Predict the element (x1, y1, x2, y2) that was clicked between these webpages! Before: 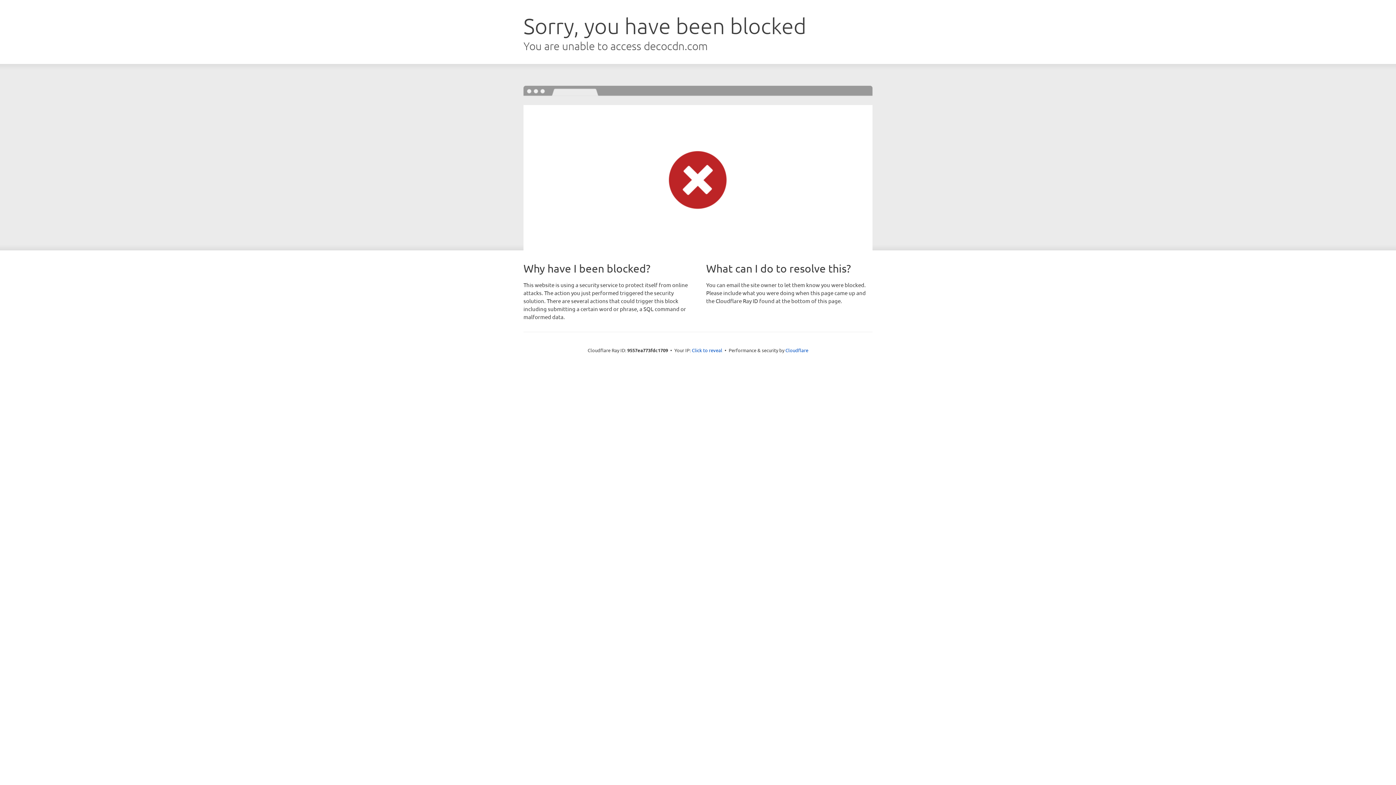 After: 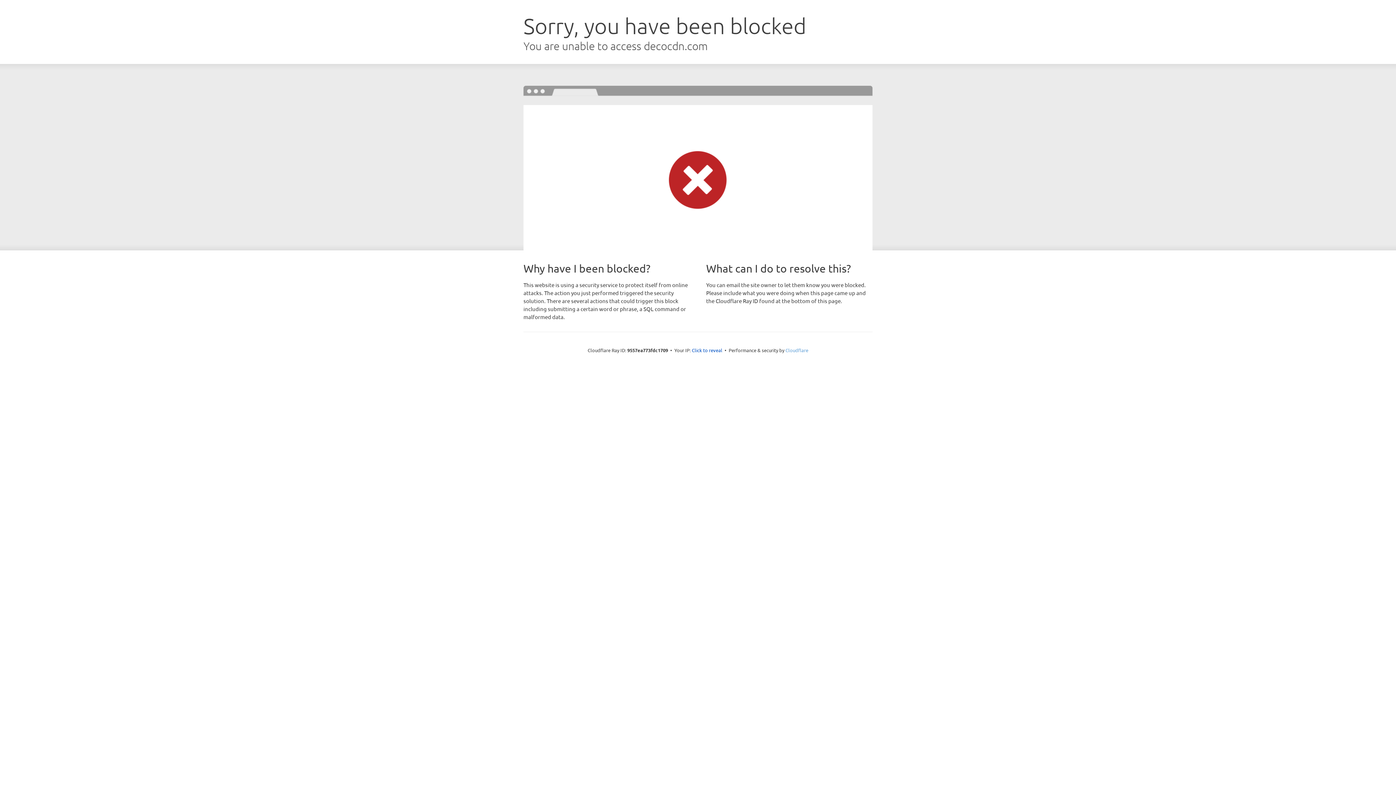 Action: label: Cloudflare bbox: (785, 347, 808, 353)